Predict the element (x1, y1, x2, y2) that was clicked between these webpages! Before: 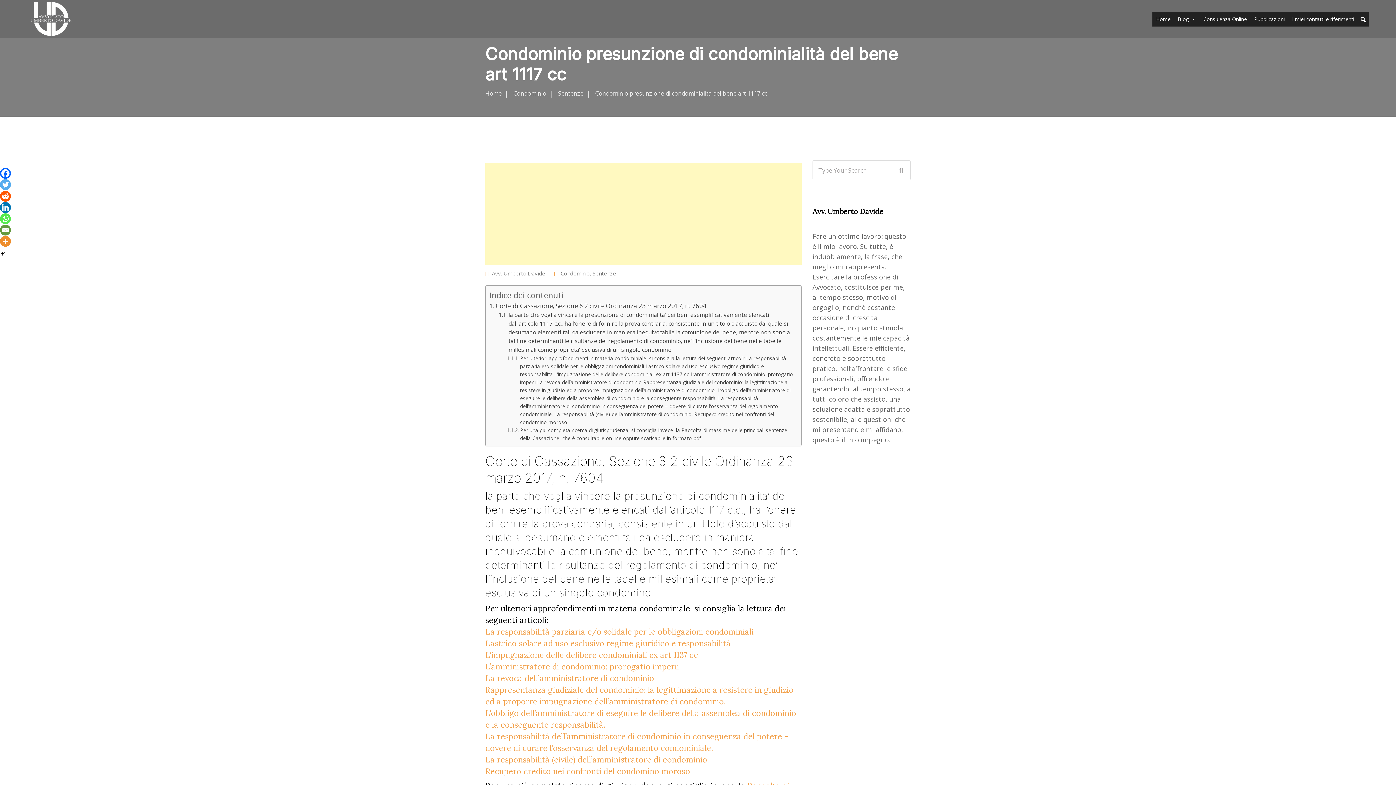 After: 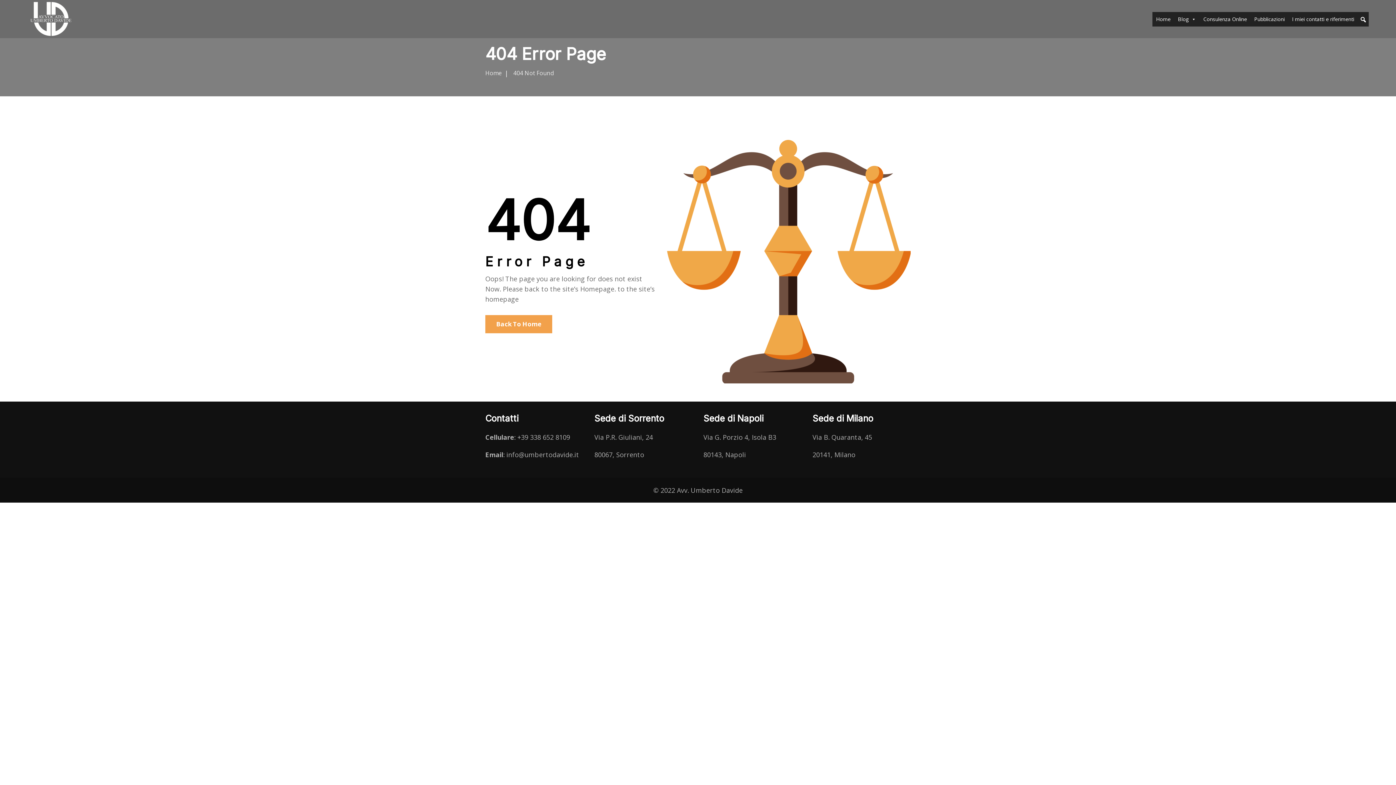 Action: label: L’amministratore di condominio: prorogatio imperii bbox: (485, 661, 679, 672)